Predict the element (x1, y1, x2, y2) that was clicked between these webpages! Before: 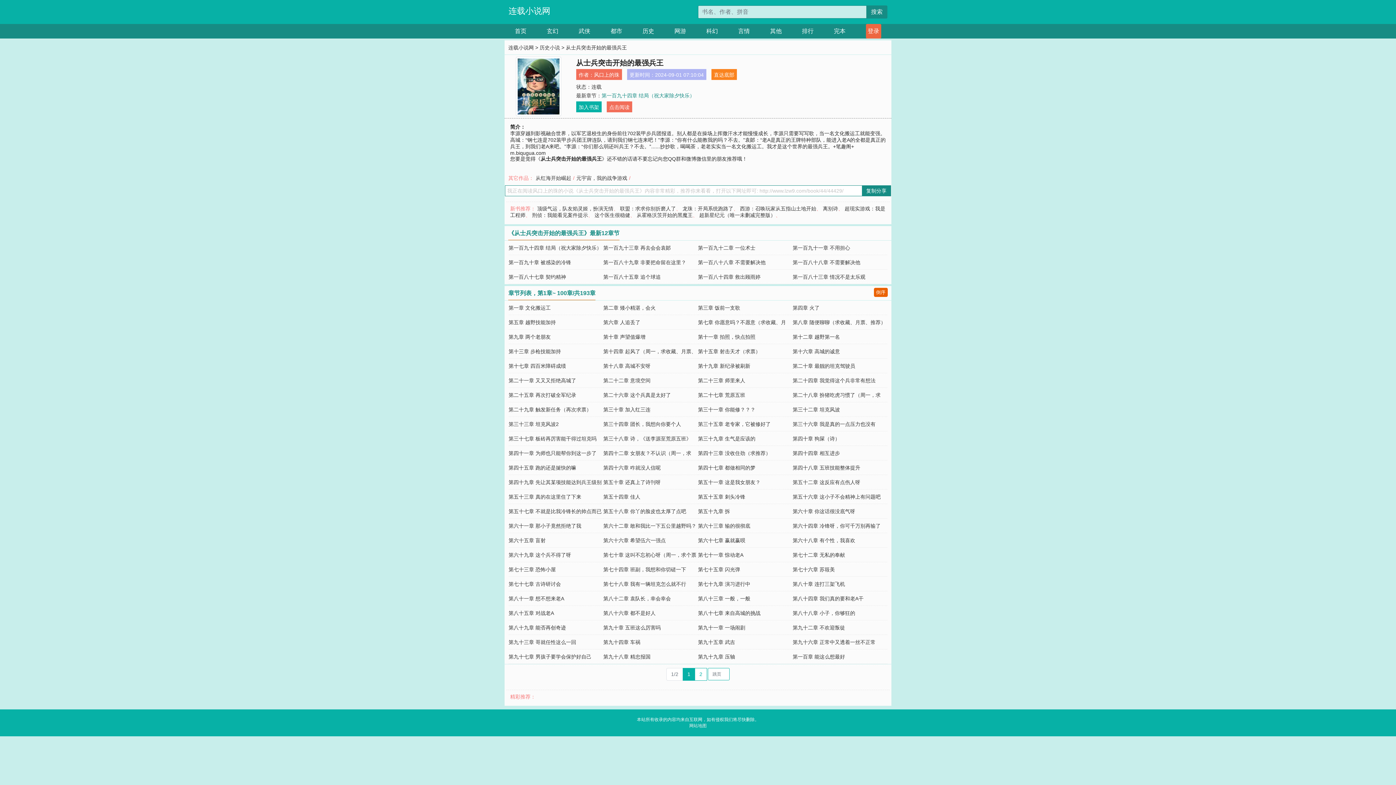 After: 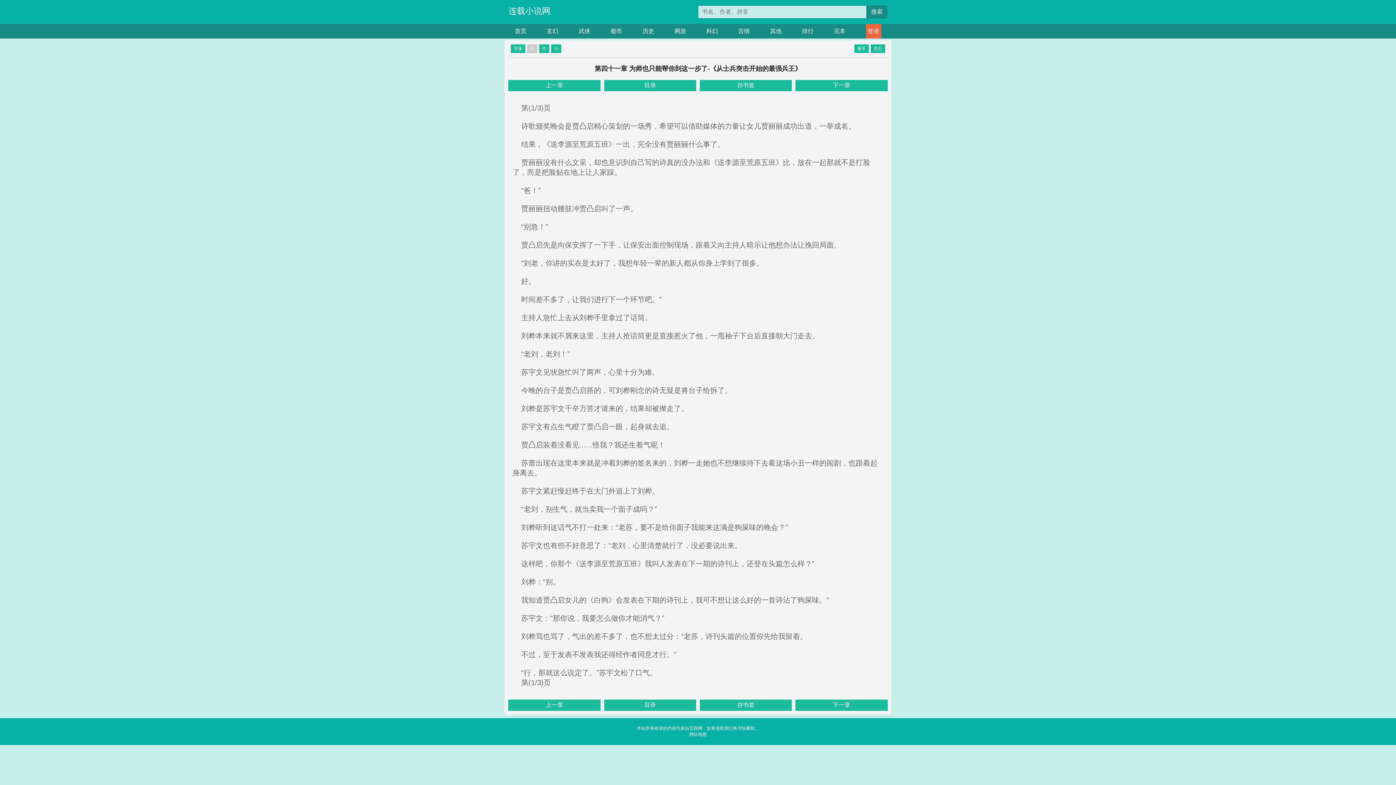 Action: bbox: (508, 450, 596, 456) label: 第四十一章 为师也只能帮你到这一步了